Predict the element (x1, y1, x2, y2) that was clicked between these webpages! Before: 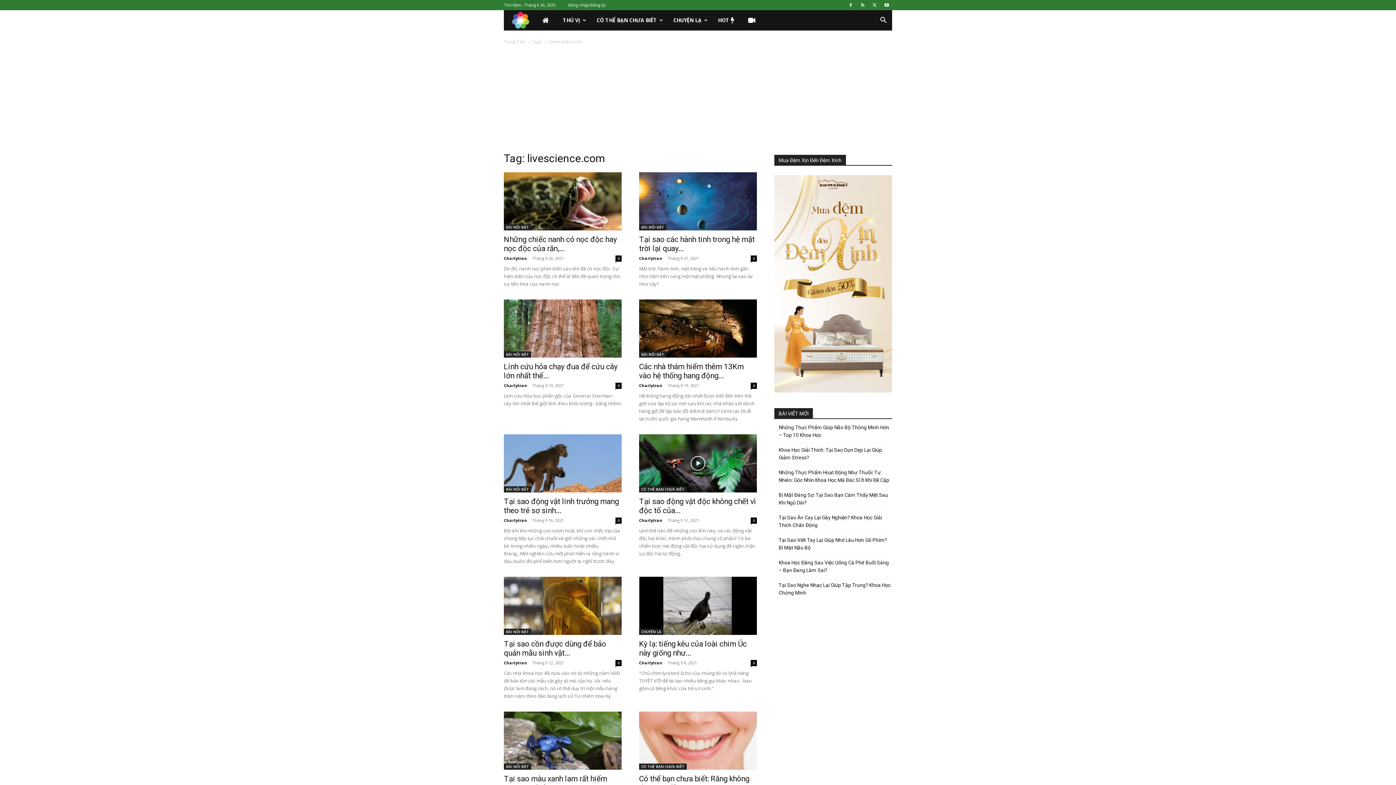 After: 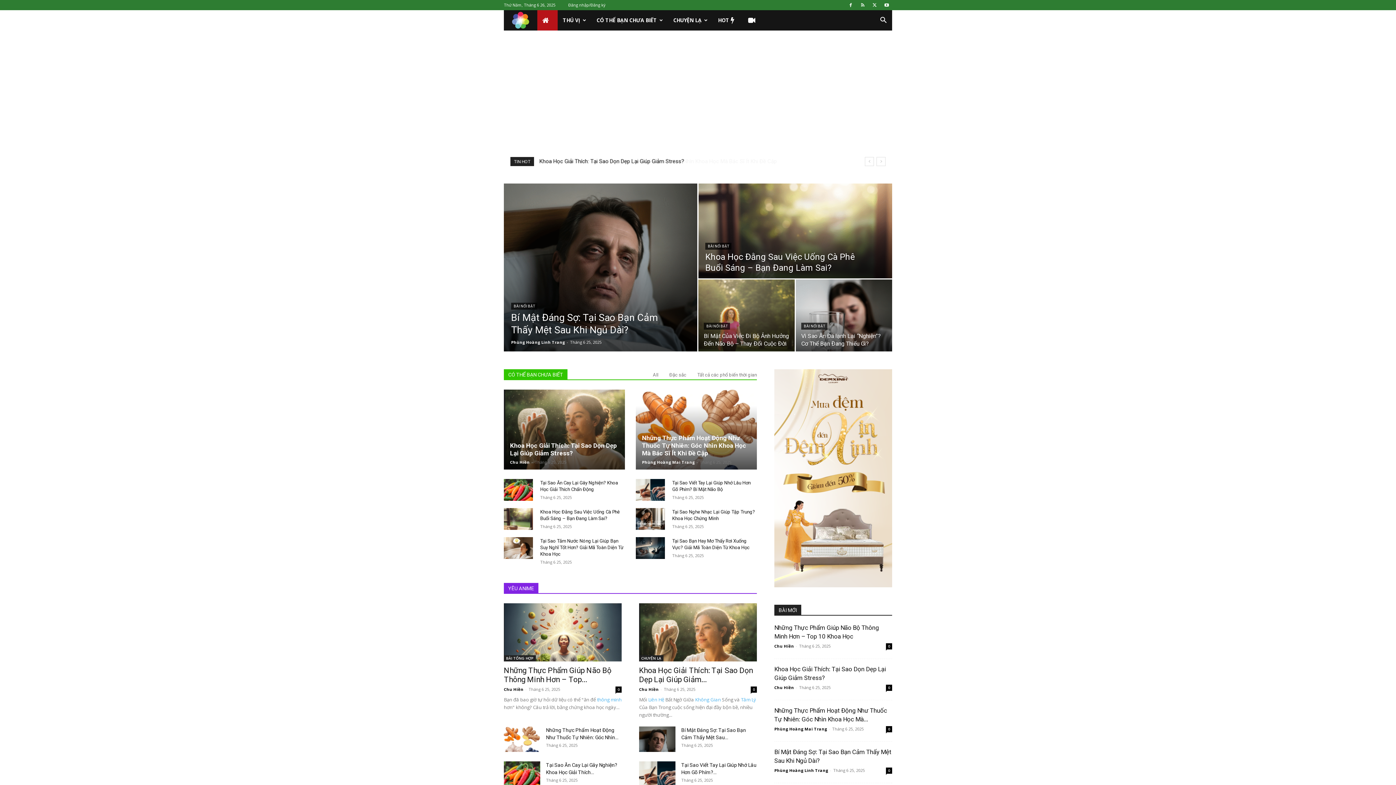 Action: bbox: (537, 10, 557, 30)